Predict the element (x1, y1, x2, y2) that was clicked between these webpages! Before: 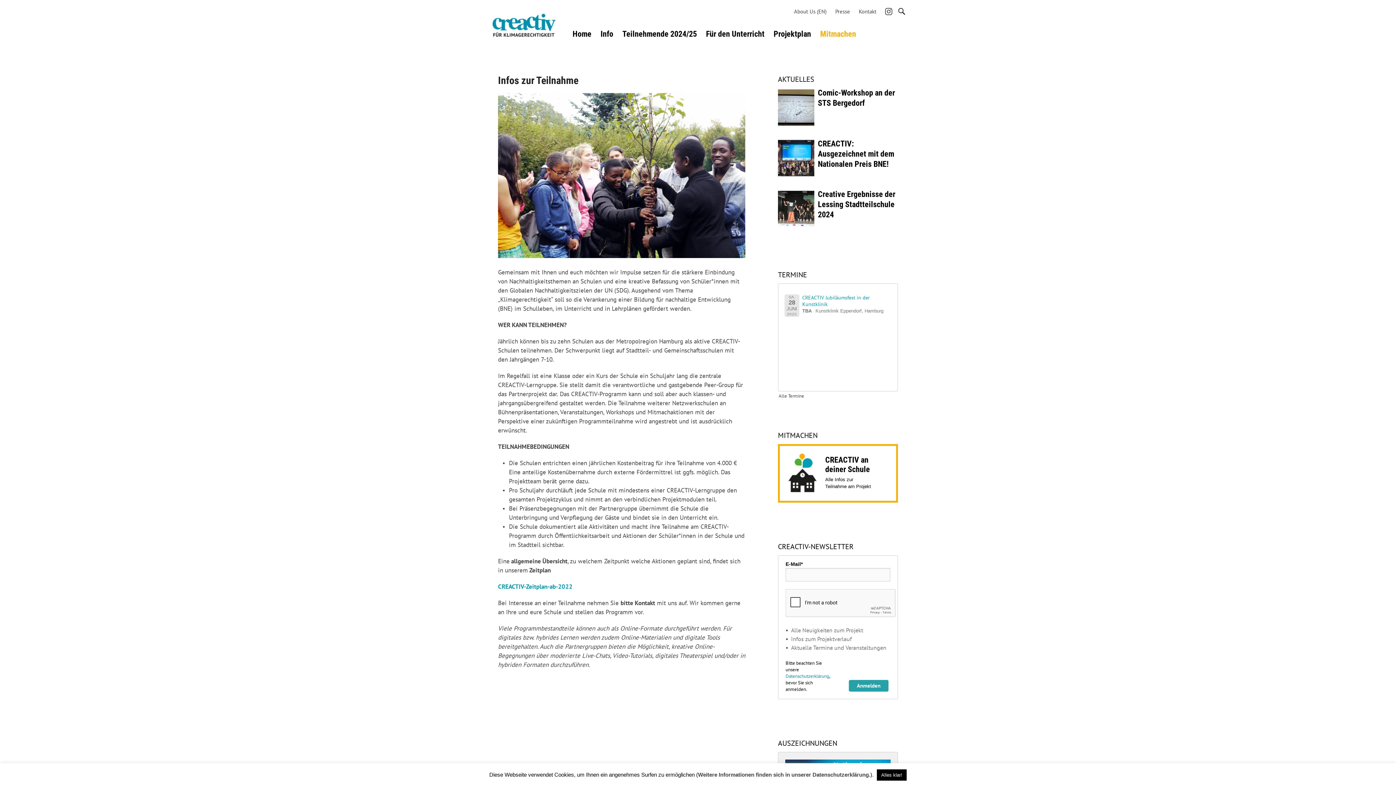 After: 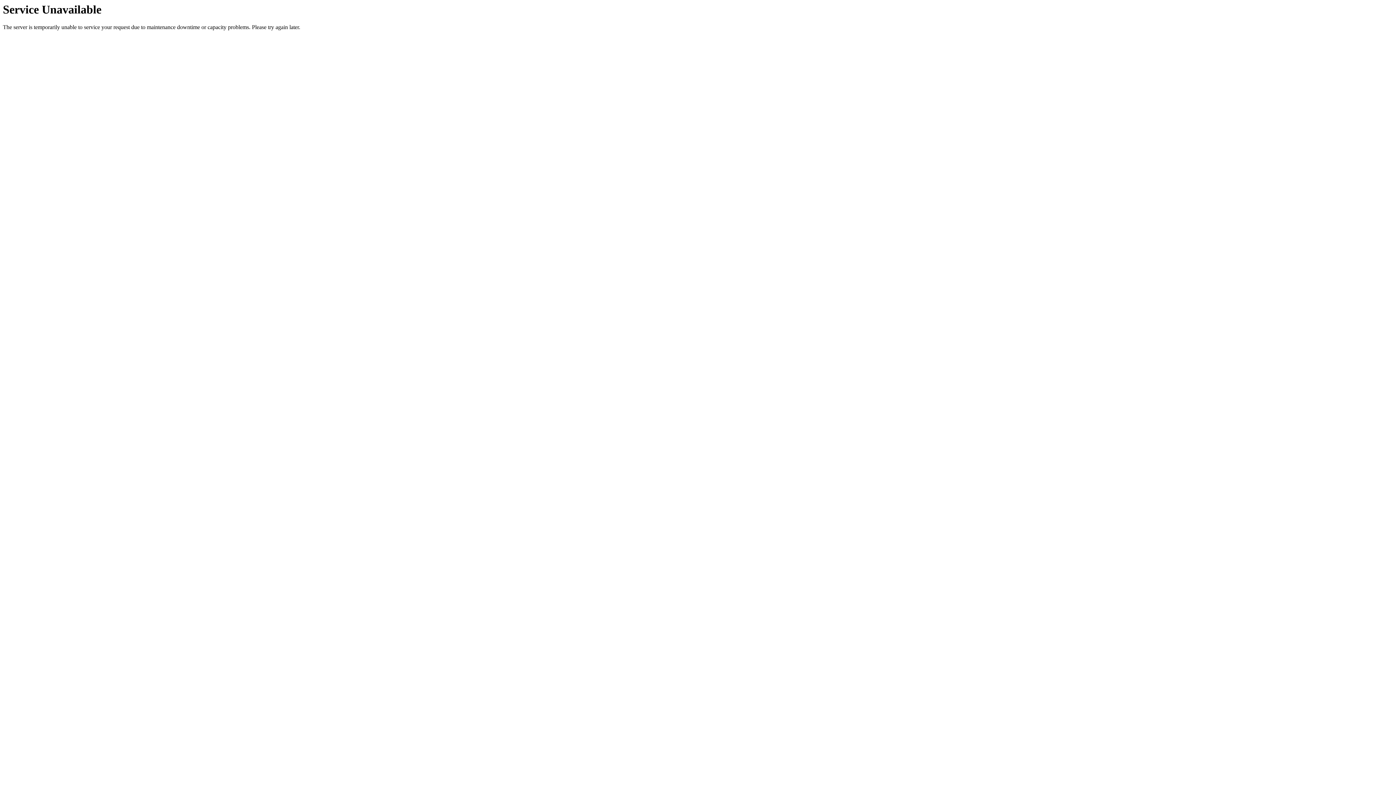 Action: bbox: (485, 13, 561, 38)